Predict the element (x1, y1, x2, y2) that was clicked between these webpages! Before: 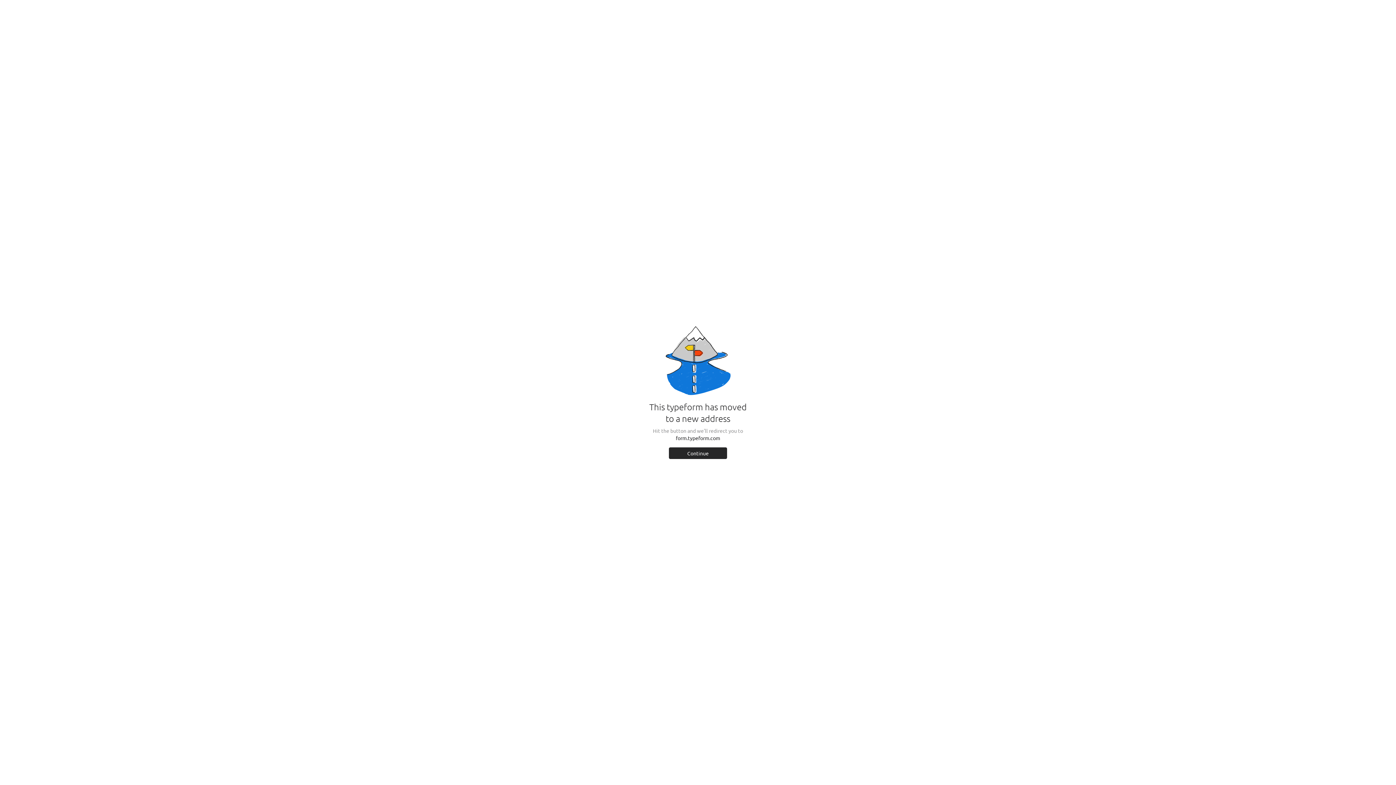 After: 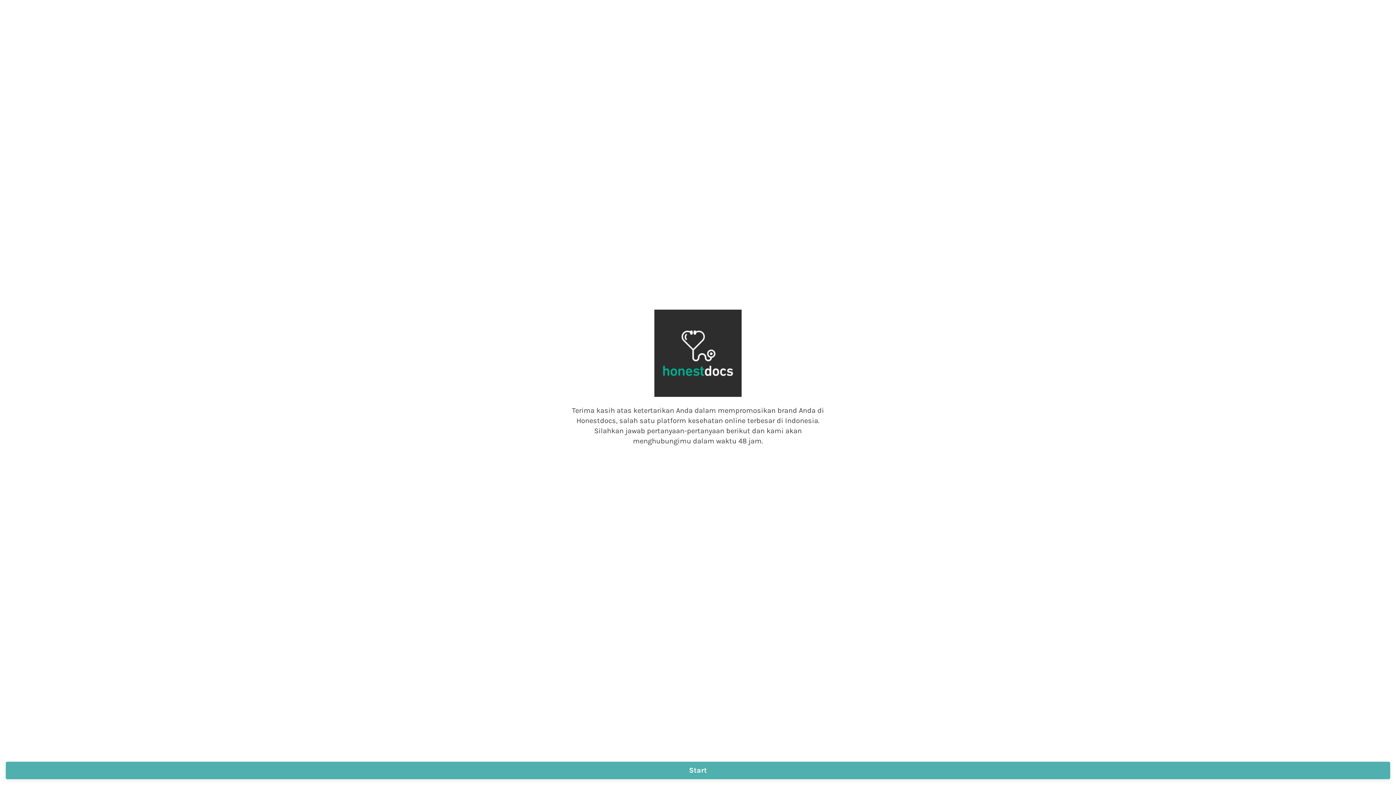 Action: label: Continue bbox: (669, 447, 727, 459)